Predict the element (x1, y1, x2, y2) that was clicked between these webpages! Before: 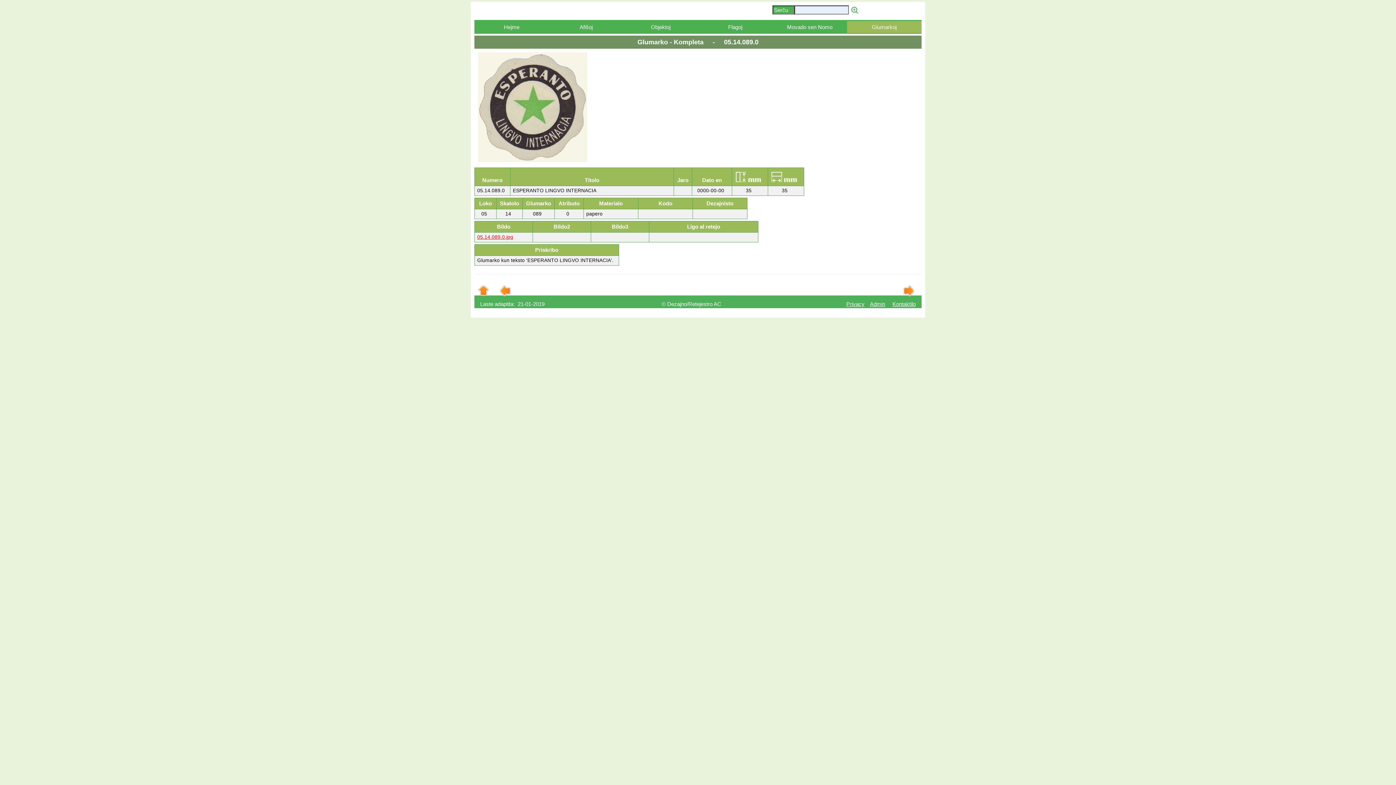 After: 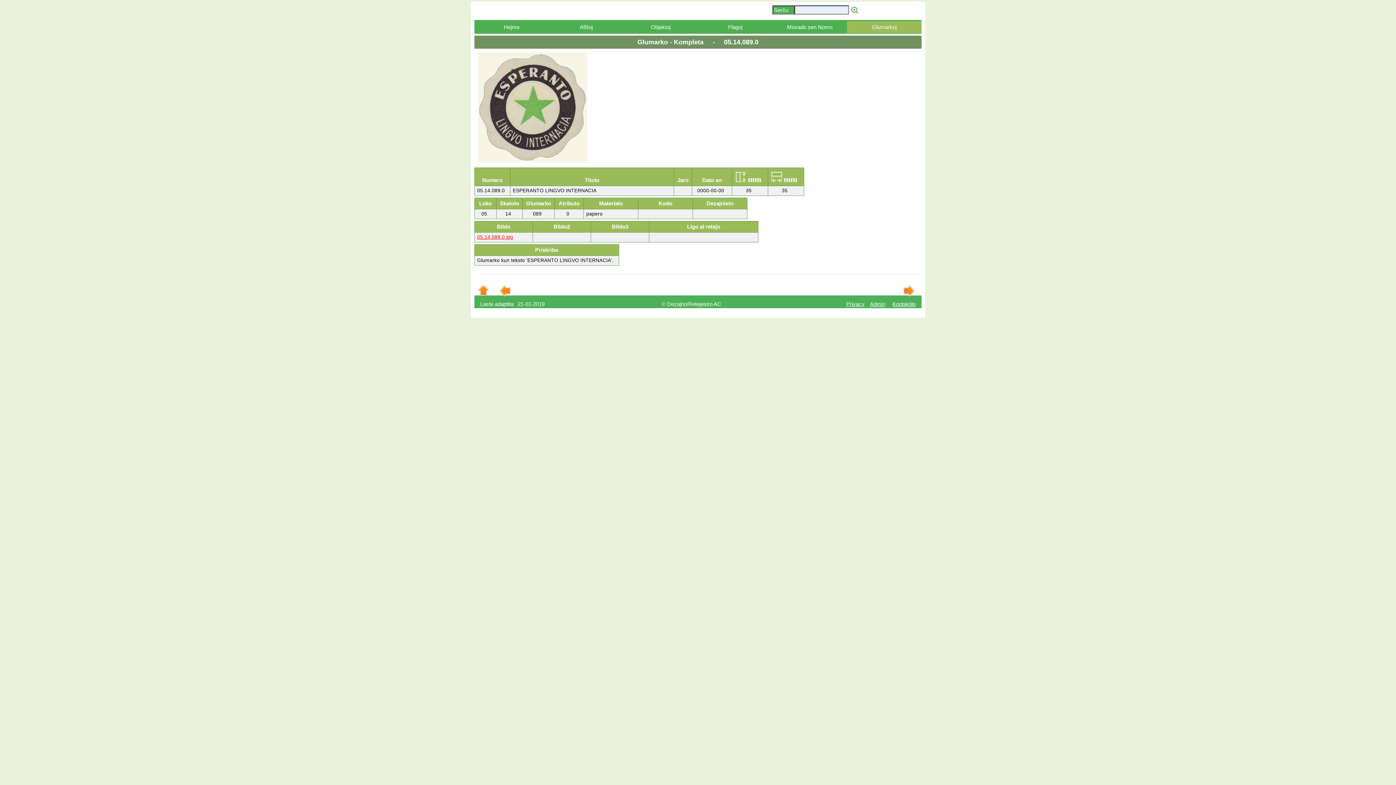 Action: bbox: (661, 301, 721, 307) label: © Dezajno/Retejestro AC